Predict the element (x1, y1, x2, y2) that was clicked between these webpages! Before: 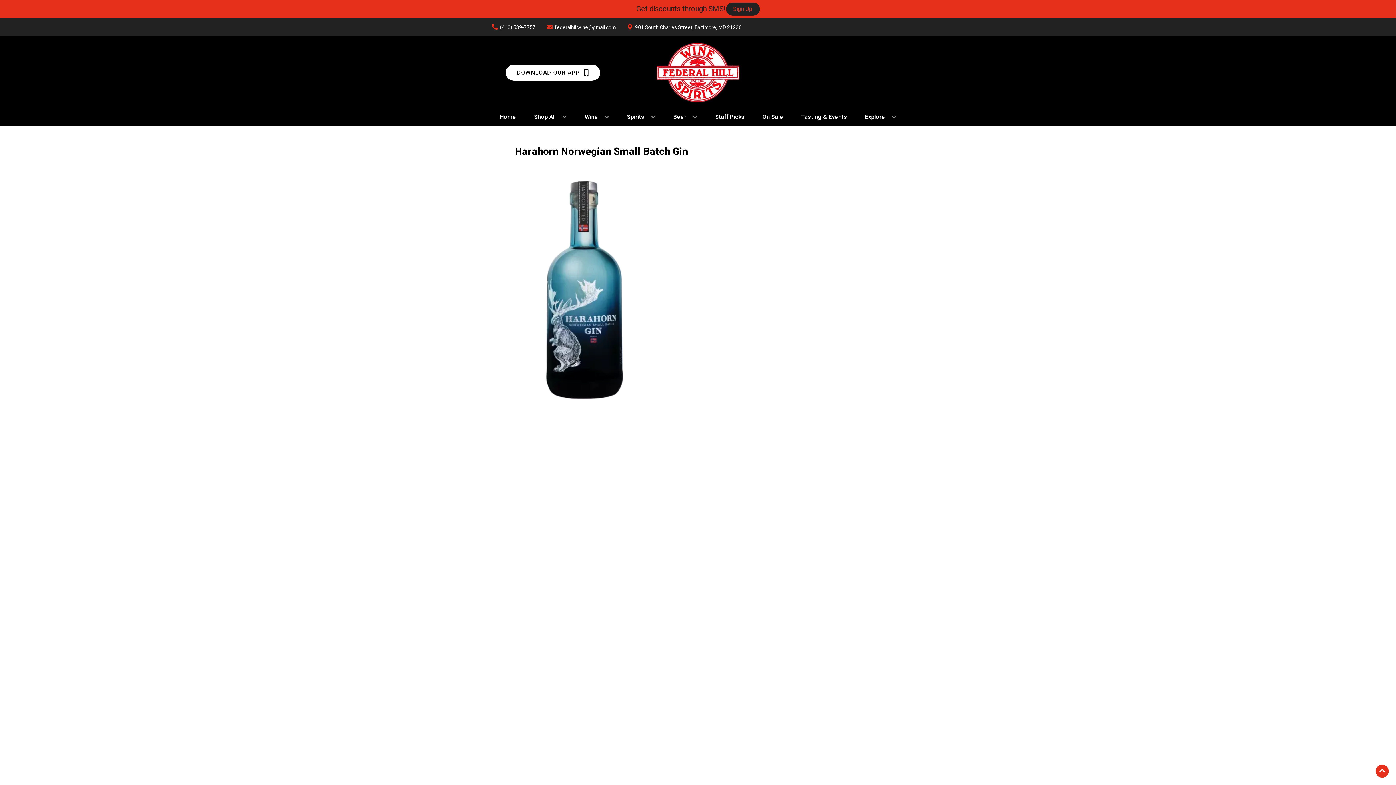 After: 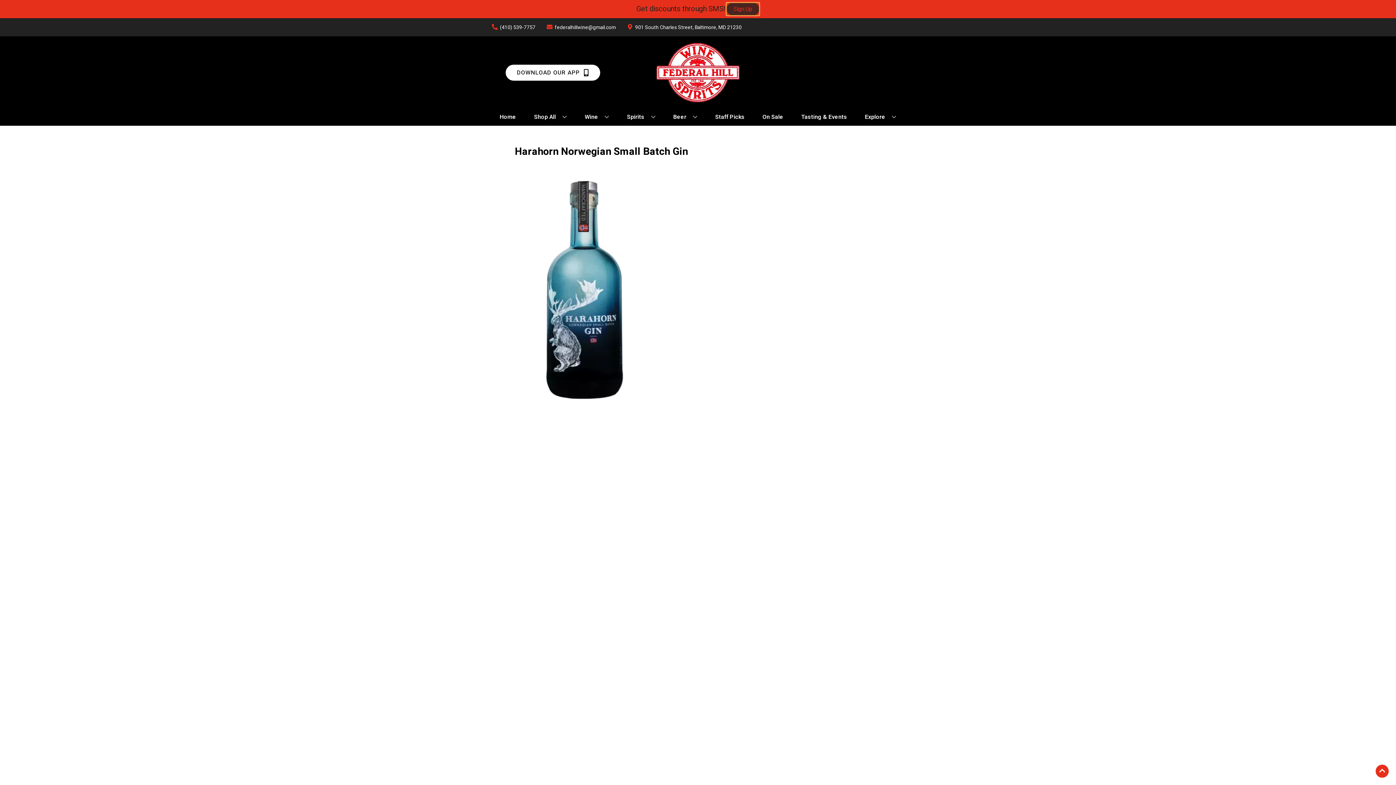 Action: bbox: (726, 2, 759, 15) label: Sign Up